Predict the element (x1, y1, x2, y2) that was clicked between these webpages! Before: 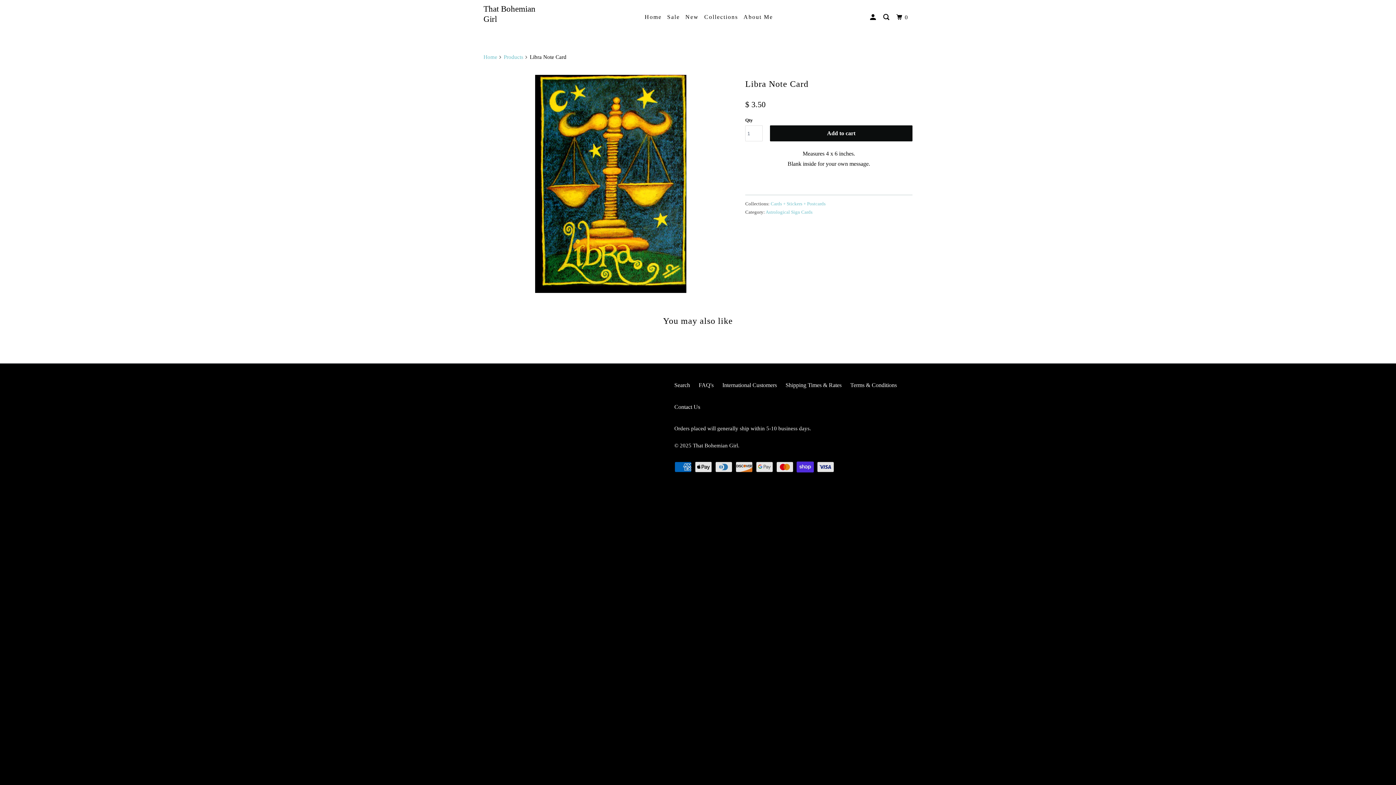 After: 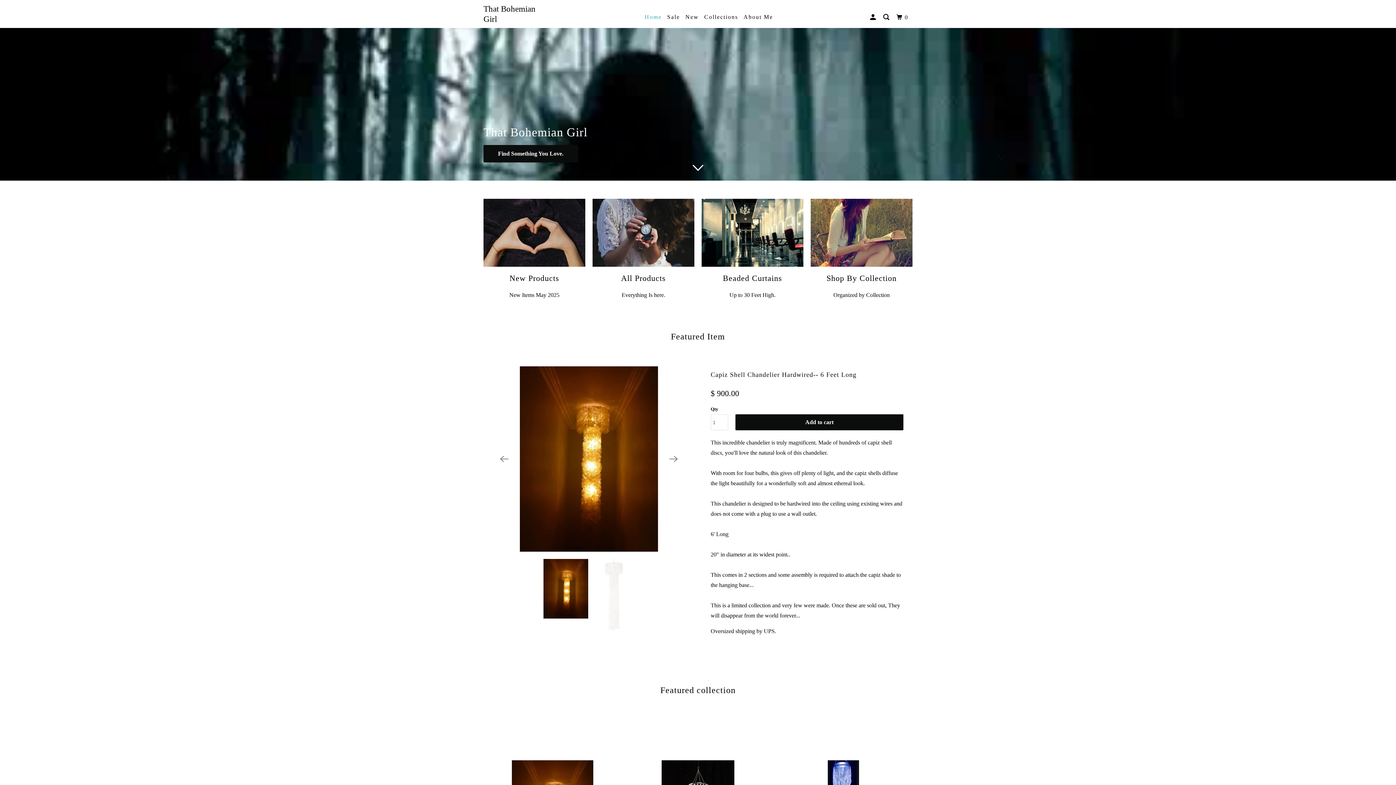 Action: label: Home bbox: (483, 54, 497, 60)